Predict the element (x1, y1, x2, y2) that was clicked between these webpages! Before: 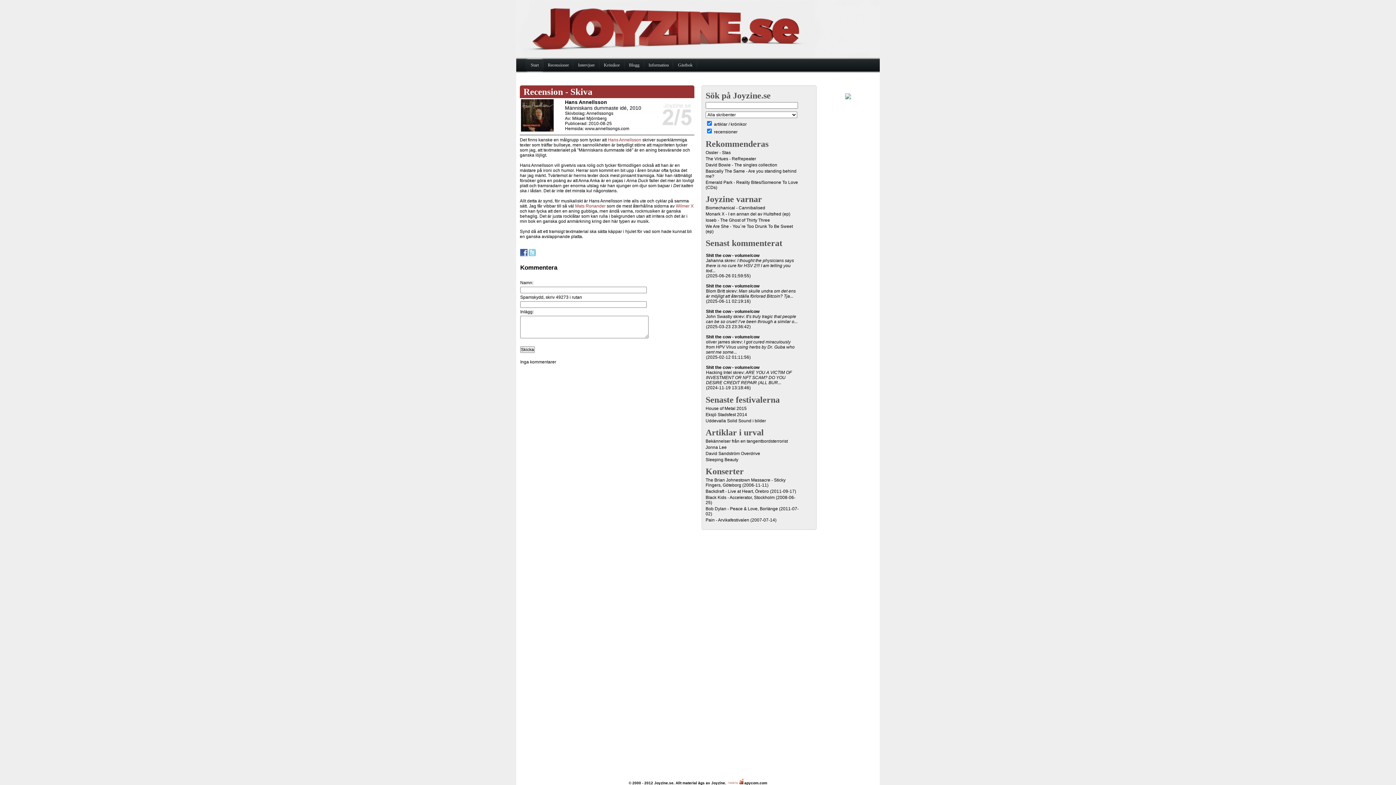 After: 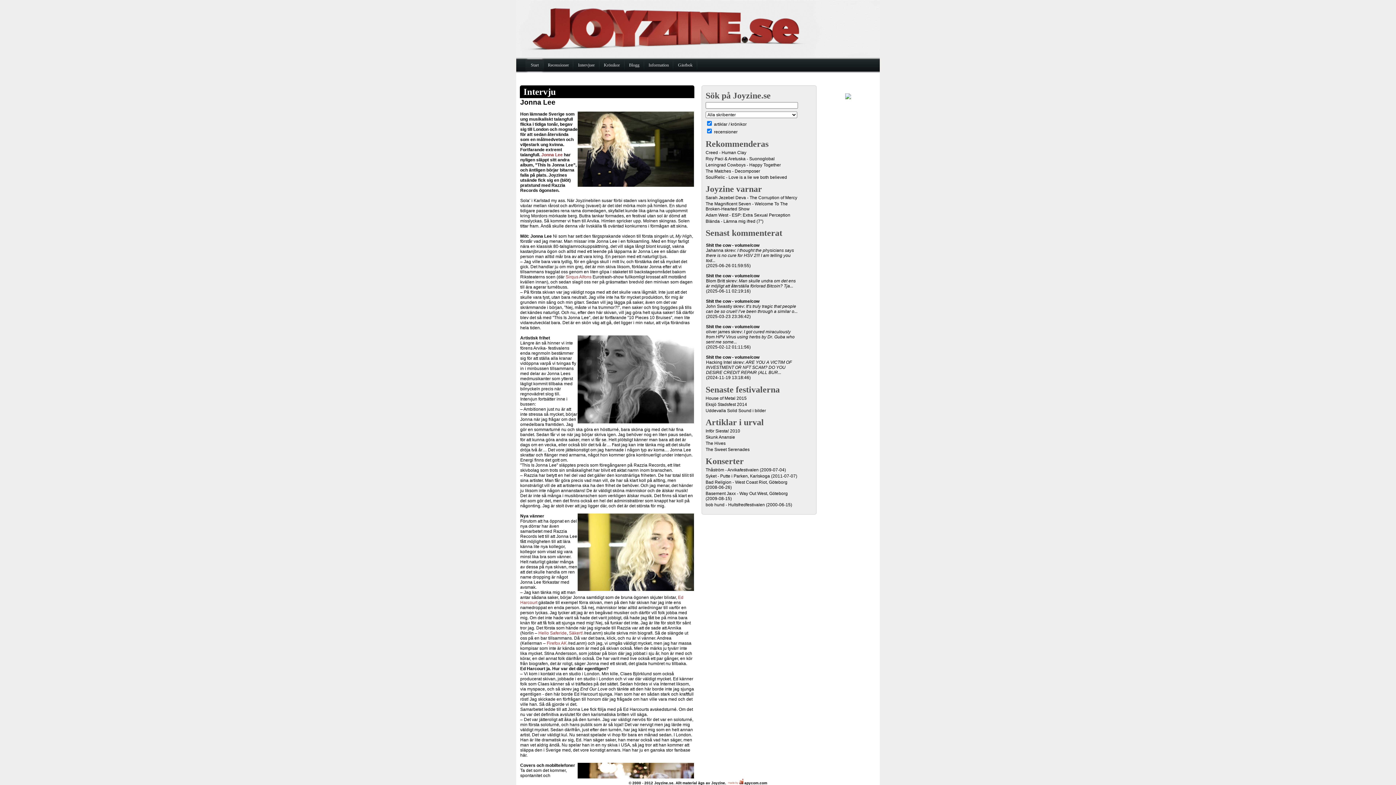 Action: label: Jonna Lee bbox: (705, 445, 726, 450)